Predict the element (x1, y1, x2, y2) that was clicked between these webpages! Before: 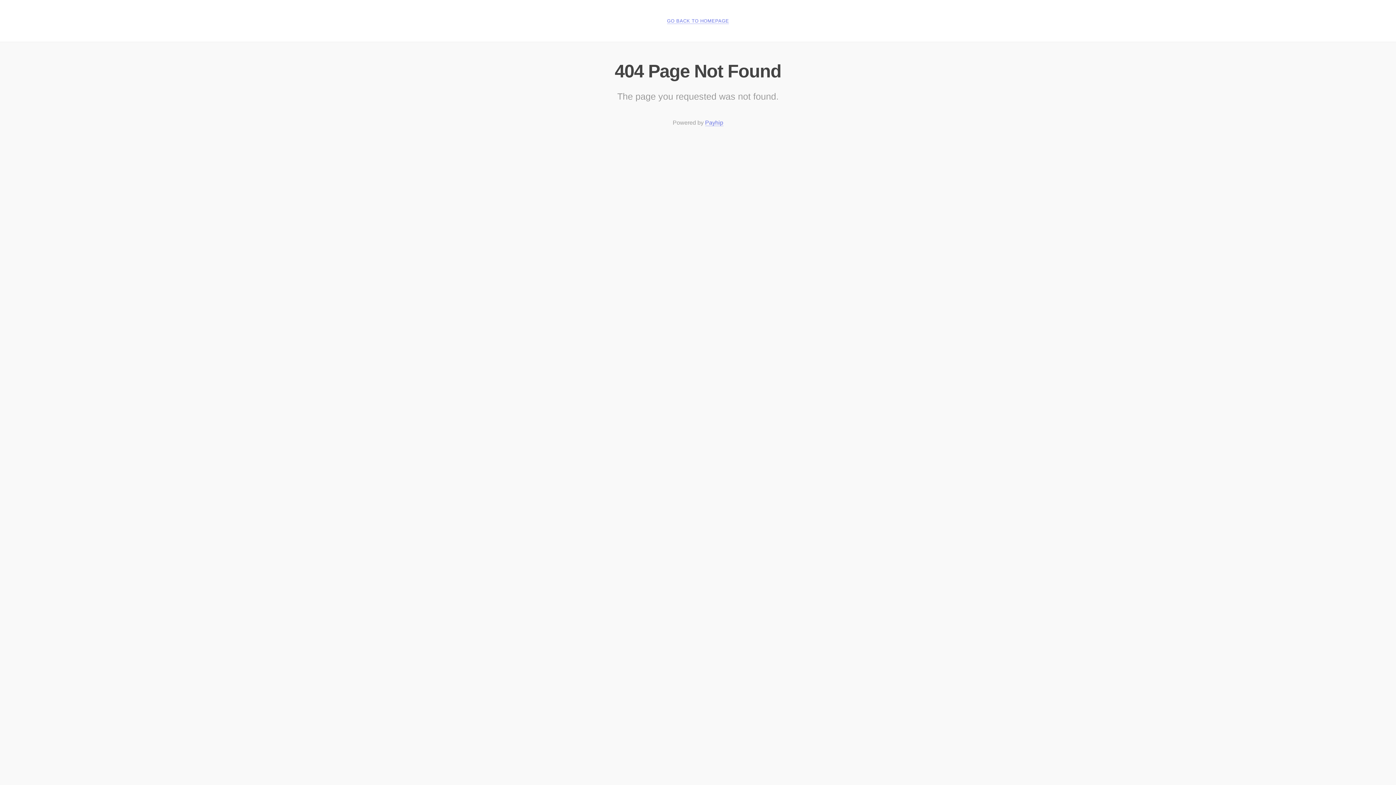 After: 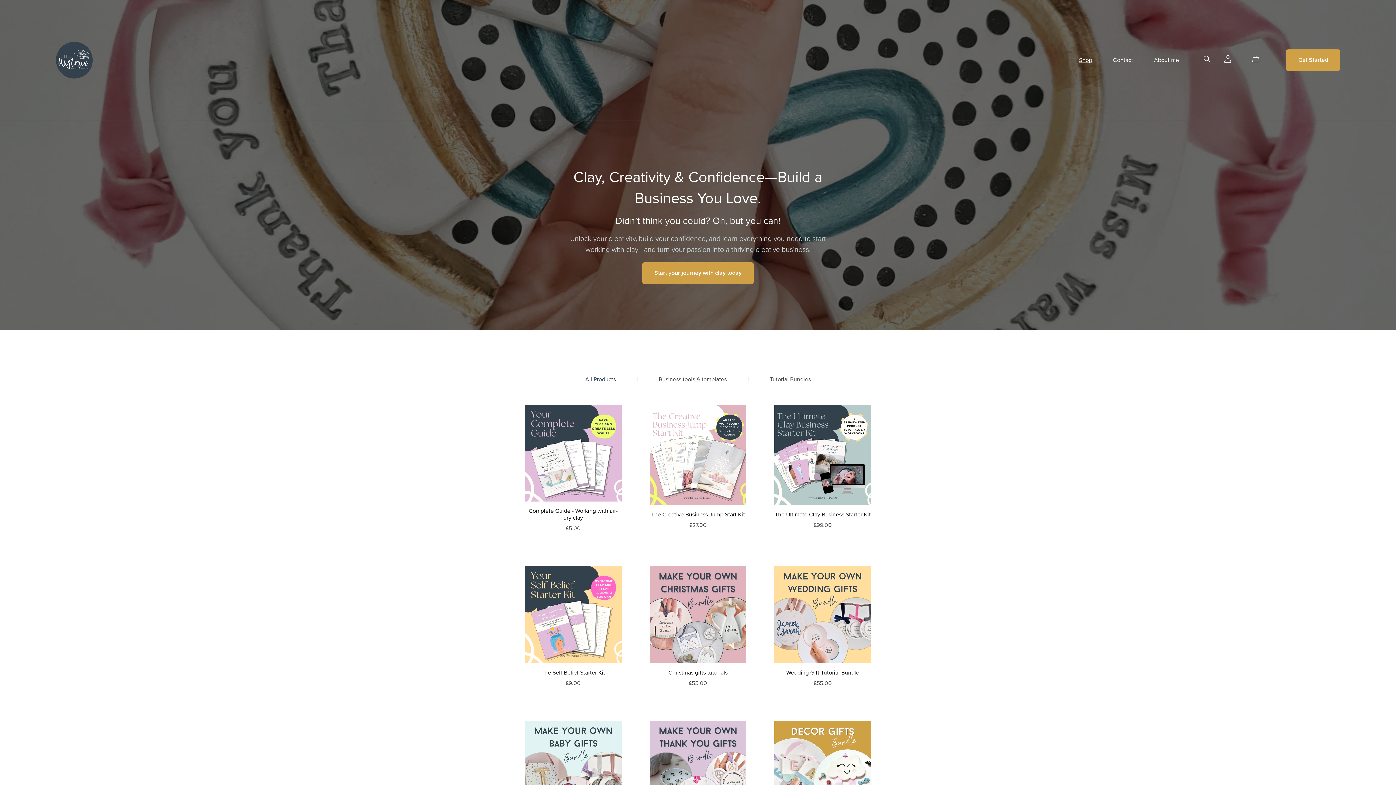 Action: label: GO BACK TO HOMEPAGE bbox: (667, 18, 729, 24)